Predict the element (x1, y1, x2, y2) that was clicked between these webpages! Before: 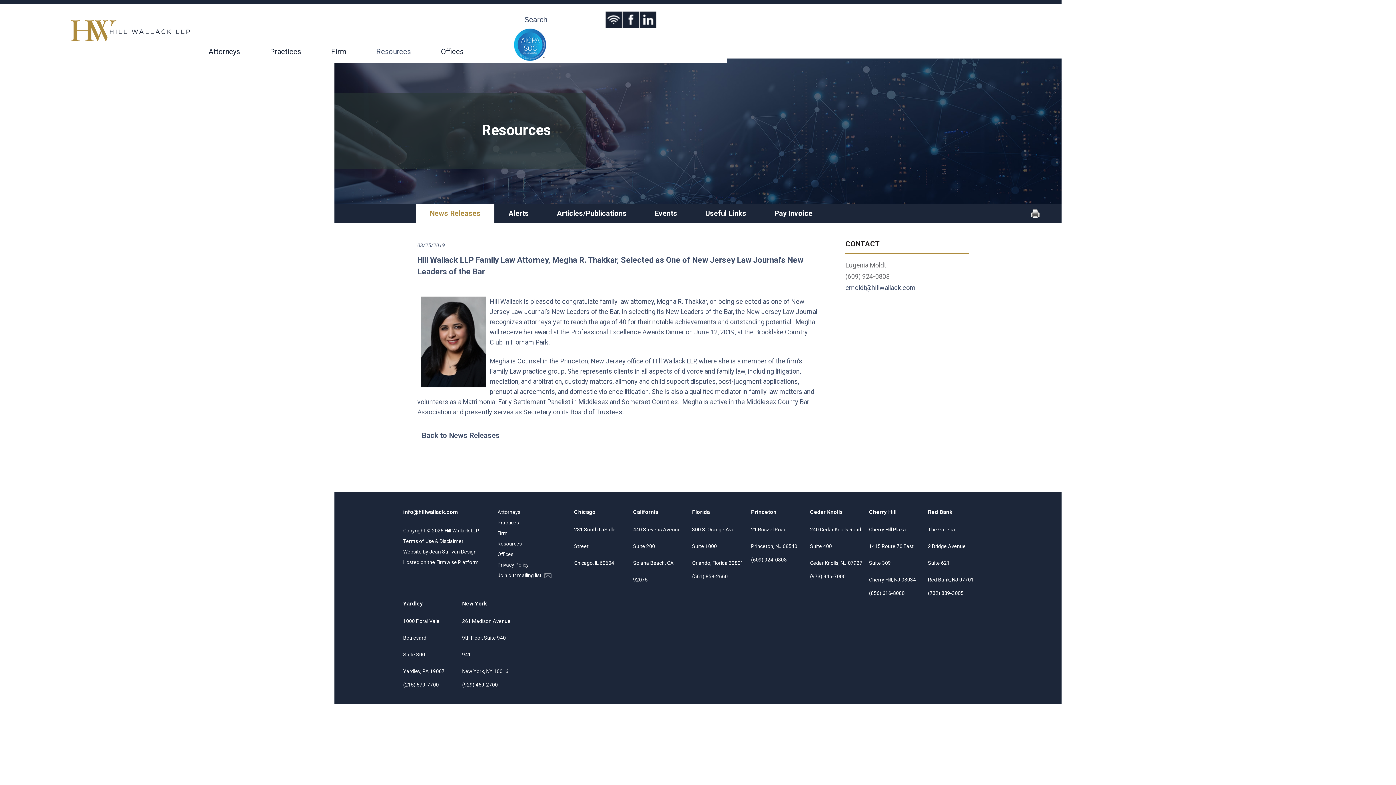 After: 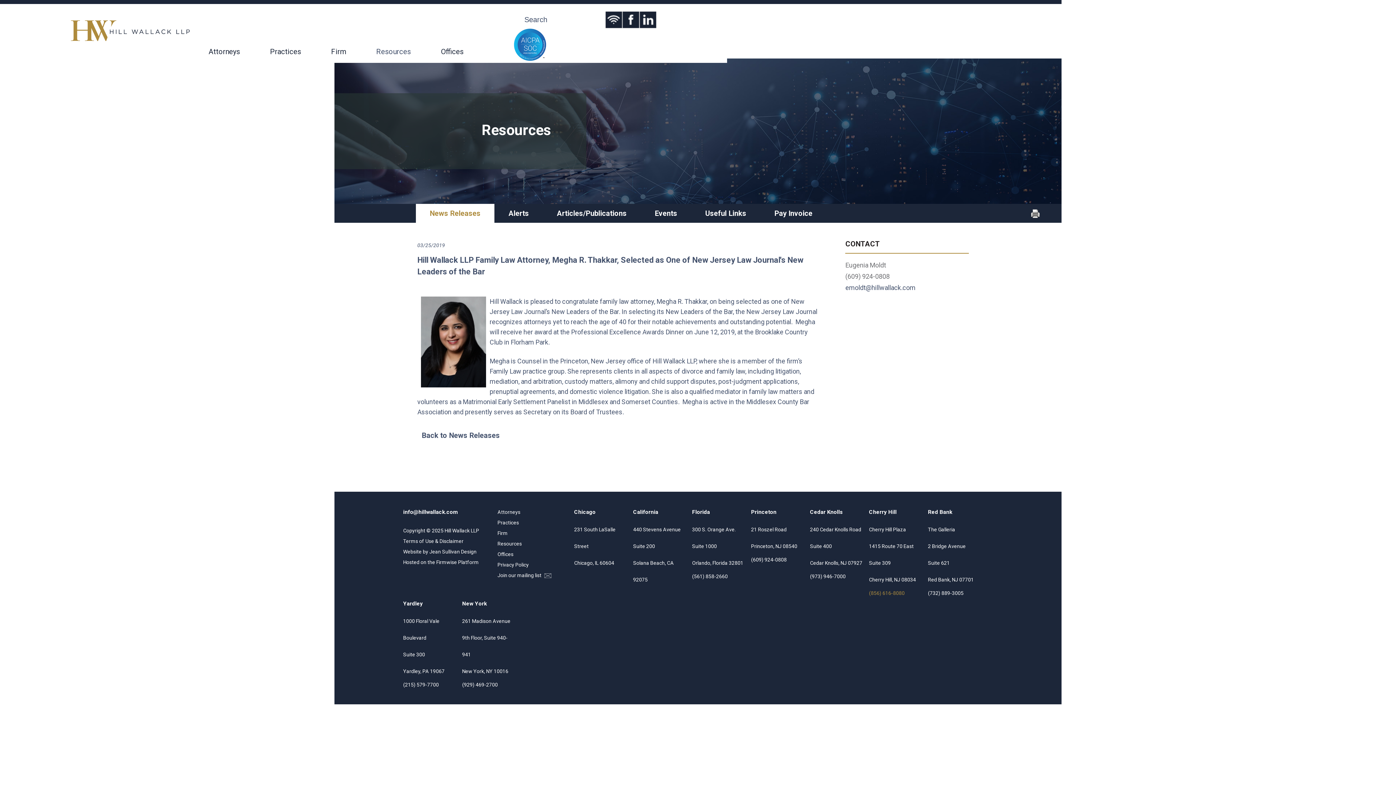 Action: bbox: (869, 588, 904, 598) label: (856) 616-8080